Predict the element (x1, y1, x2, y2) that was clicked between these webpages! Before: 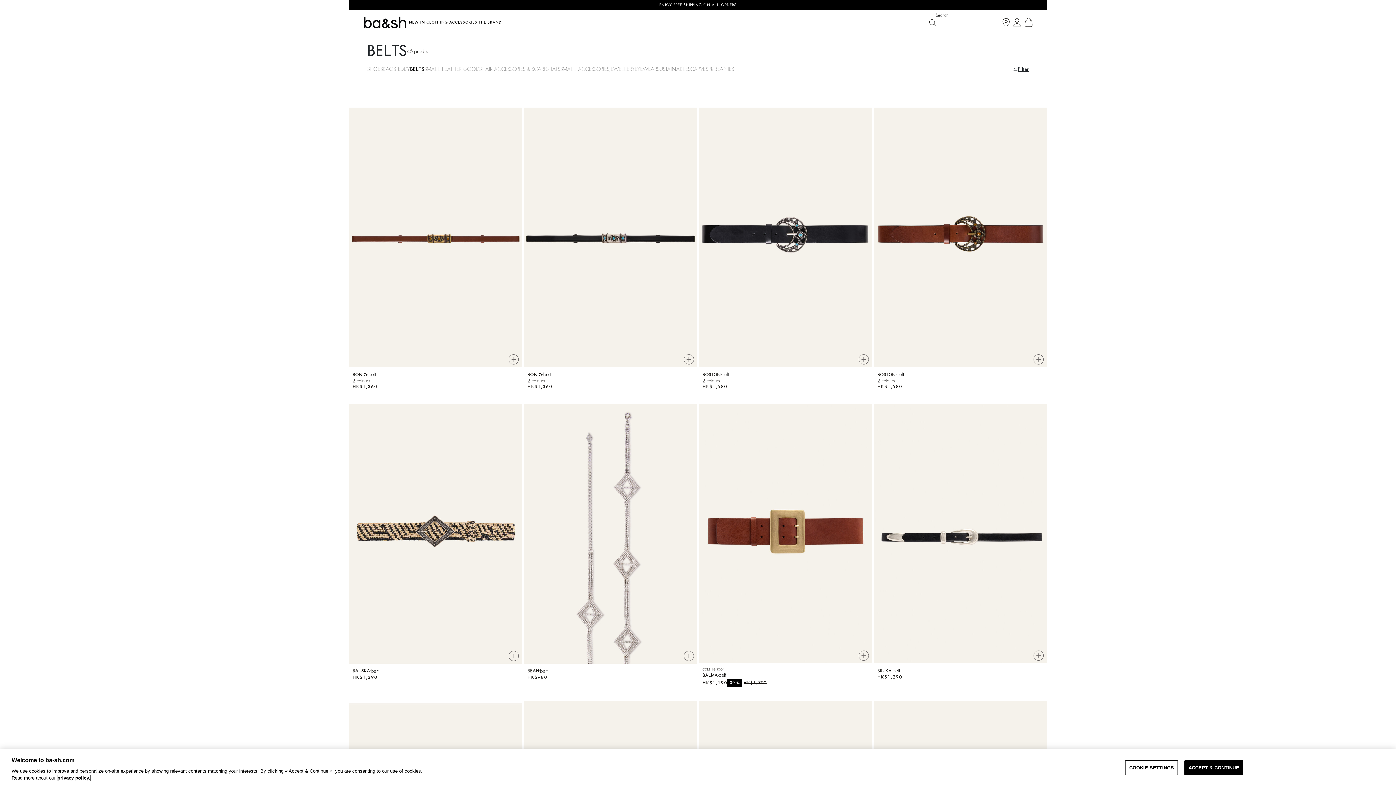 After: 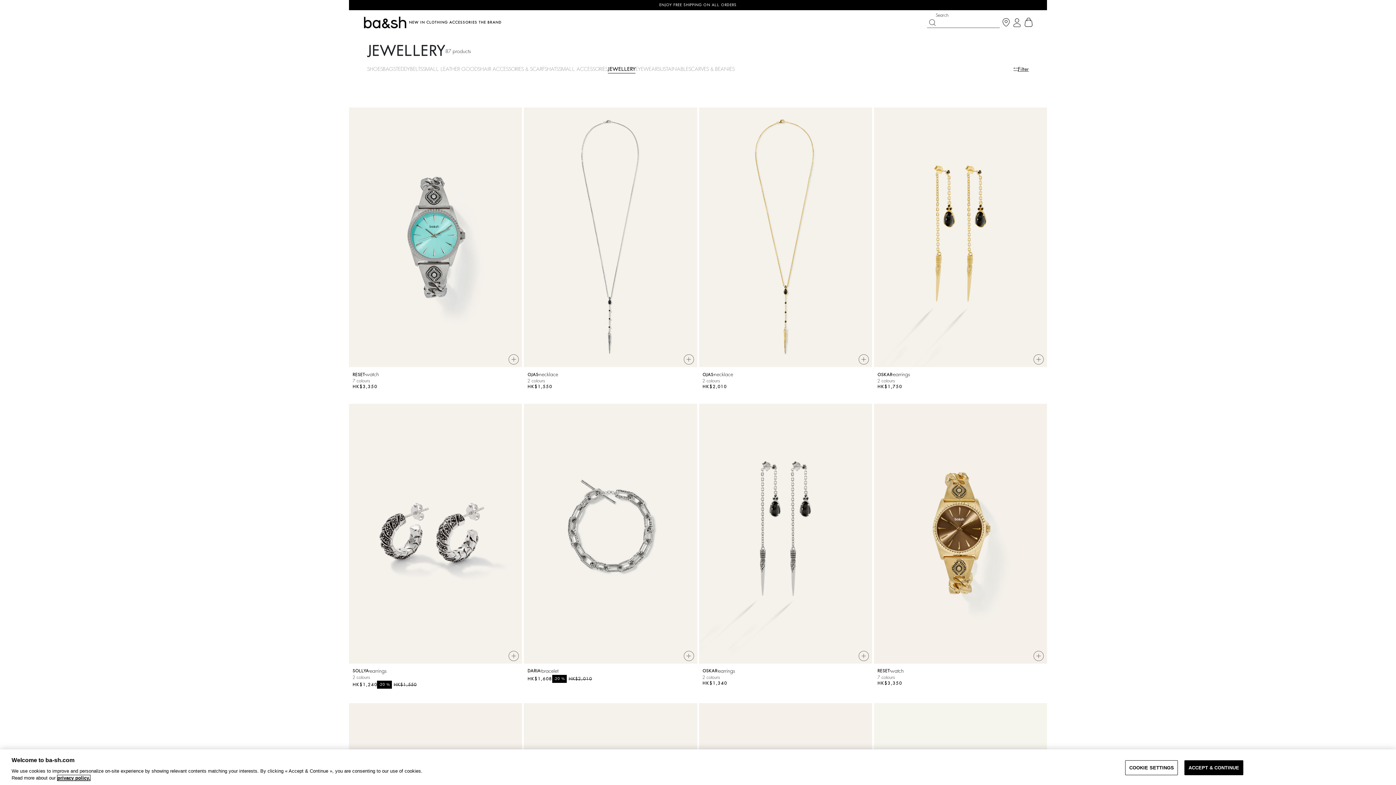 Action: label: JEWELLERY bbox: (609, 65, 634, 73)